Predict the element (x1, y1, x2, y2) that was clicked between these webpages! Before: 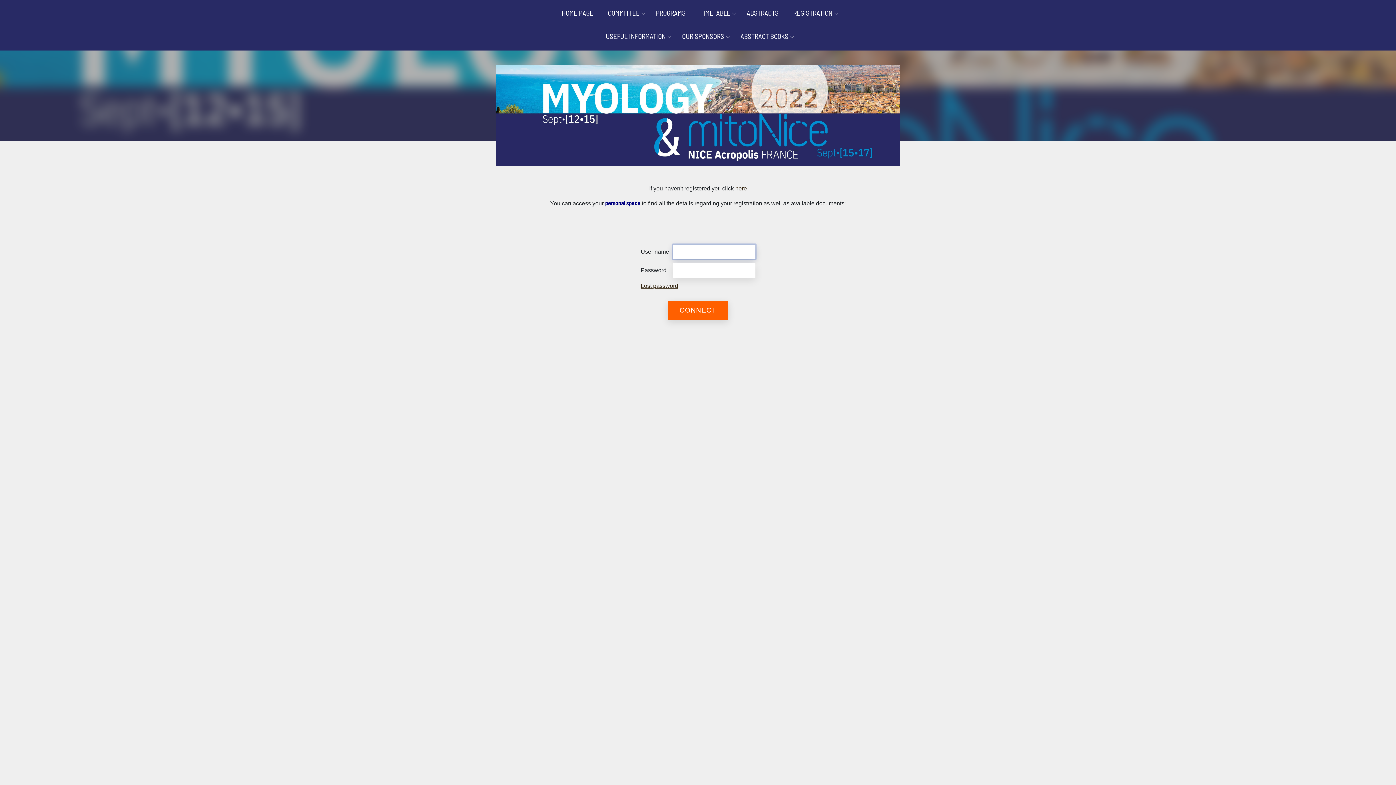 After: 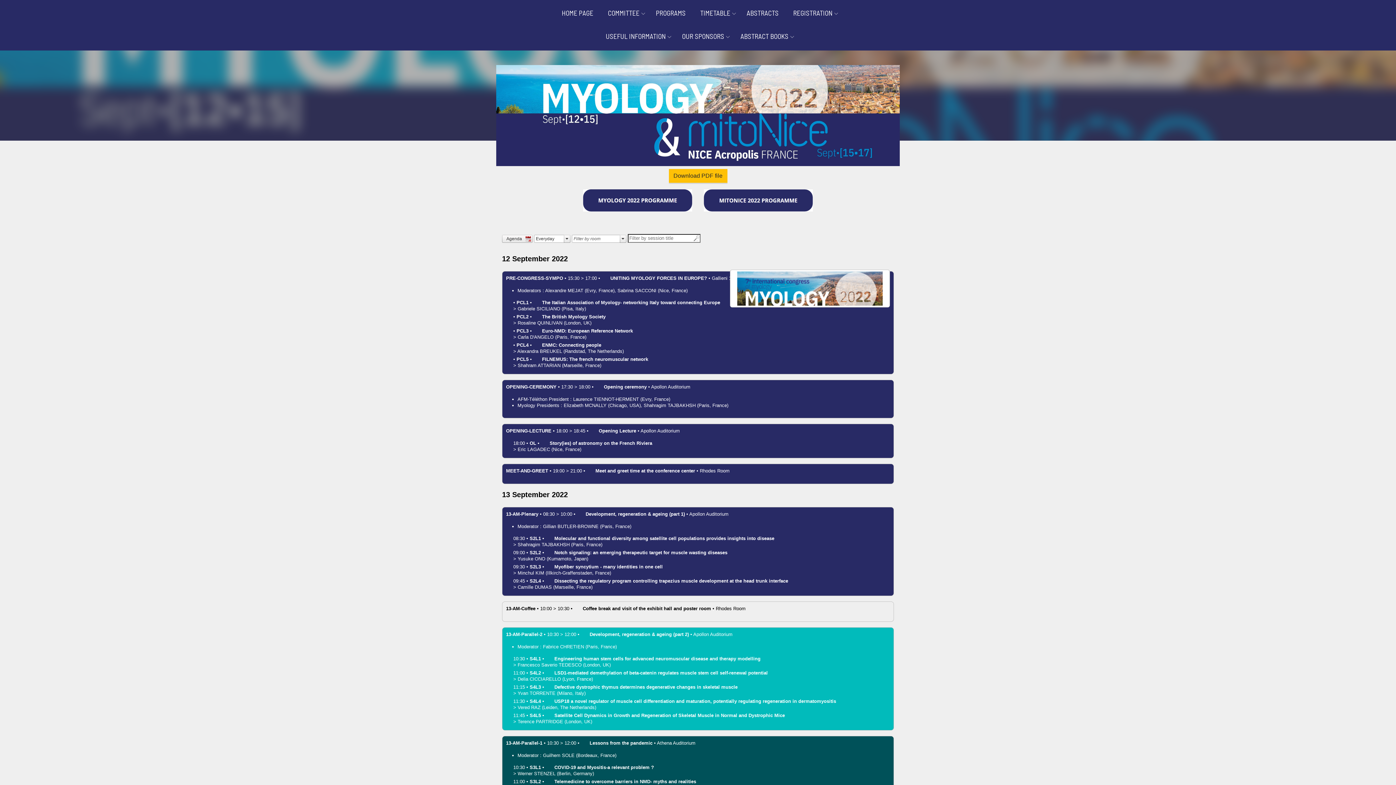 Action: bbox: (648, 1, 693, 24) label: PROGRAMS